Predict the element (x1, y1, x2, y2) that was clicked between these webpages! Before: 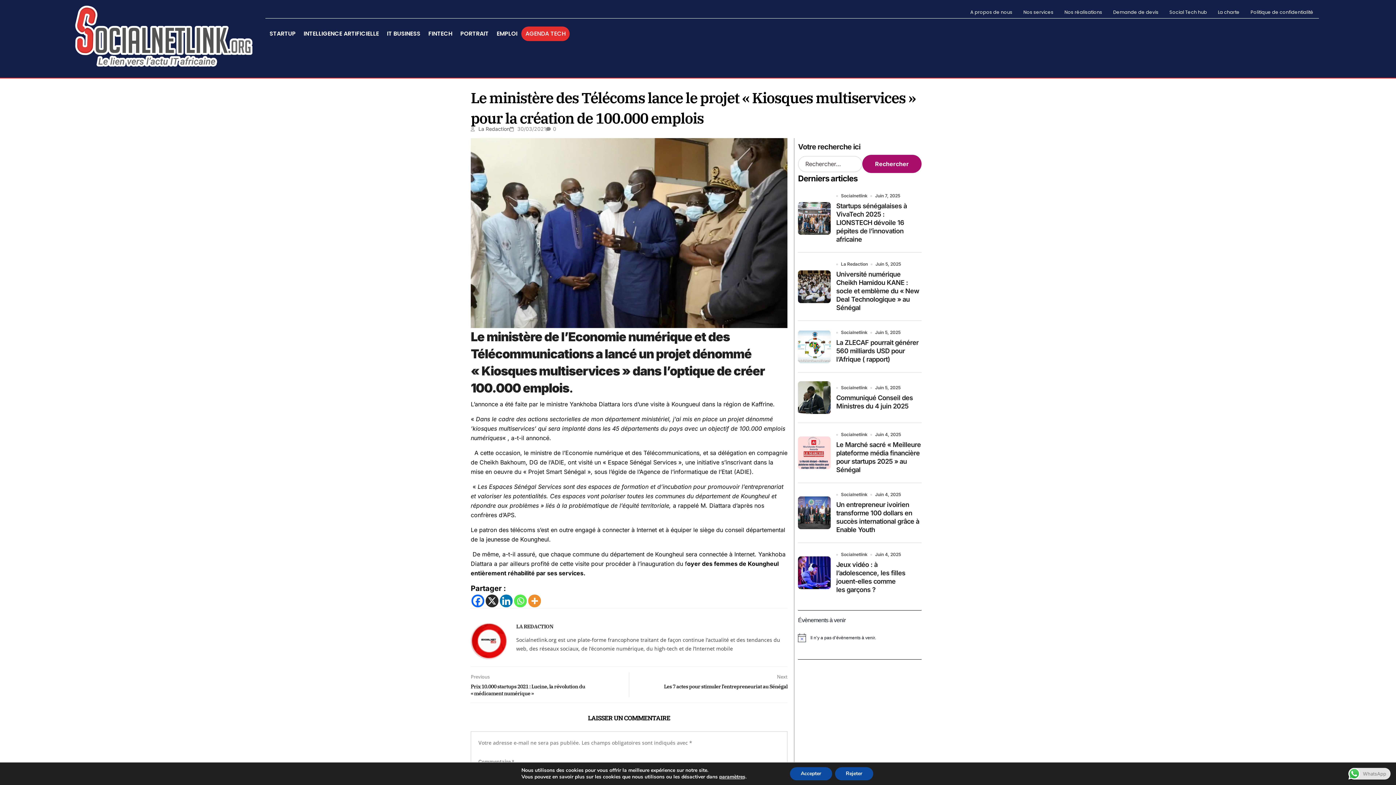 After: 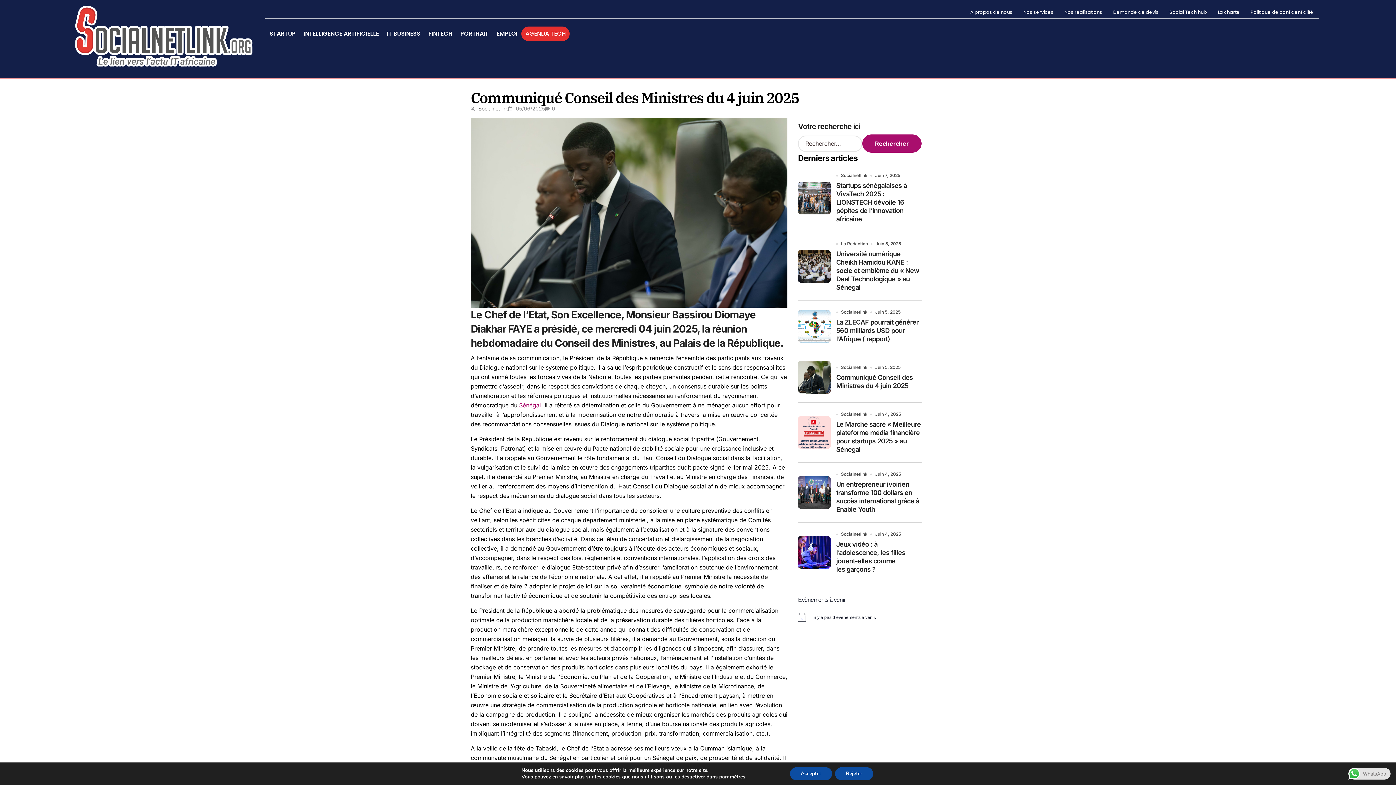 Action: bbox: (798, 381, 831, 414)